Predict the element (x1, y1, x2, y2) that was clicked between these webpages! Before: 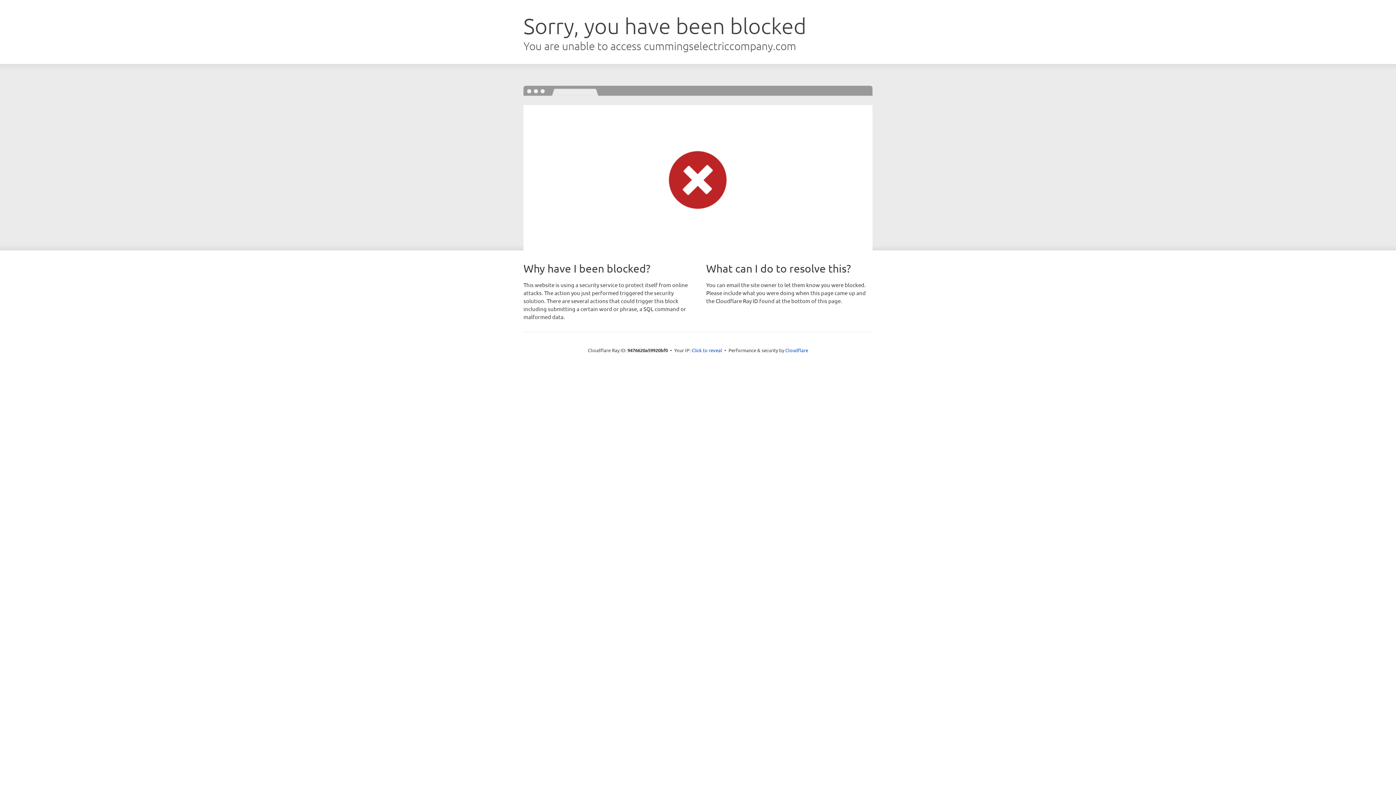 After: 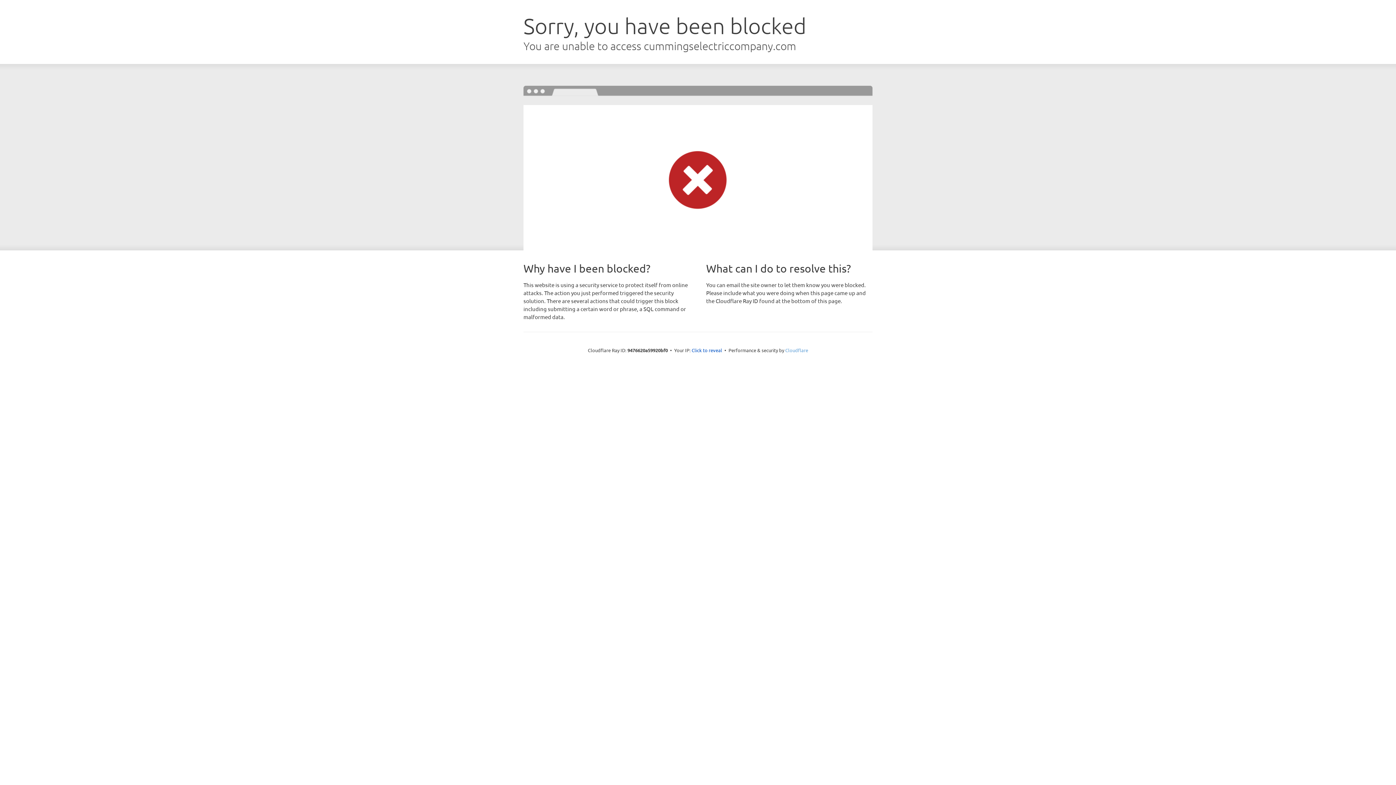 Action: label: Cloudflare bbox: (785, 347, 808, 353)